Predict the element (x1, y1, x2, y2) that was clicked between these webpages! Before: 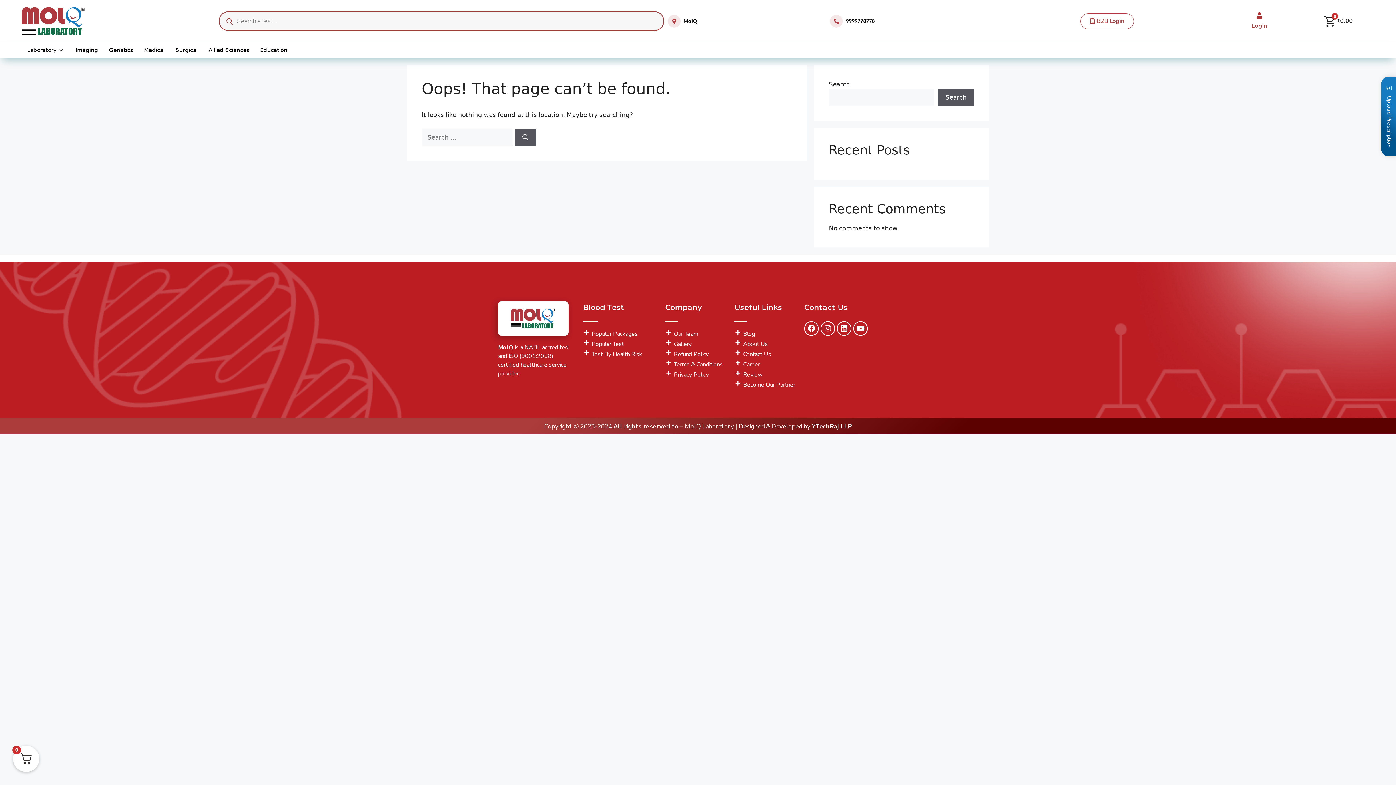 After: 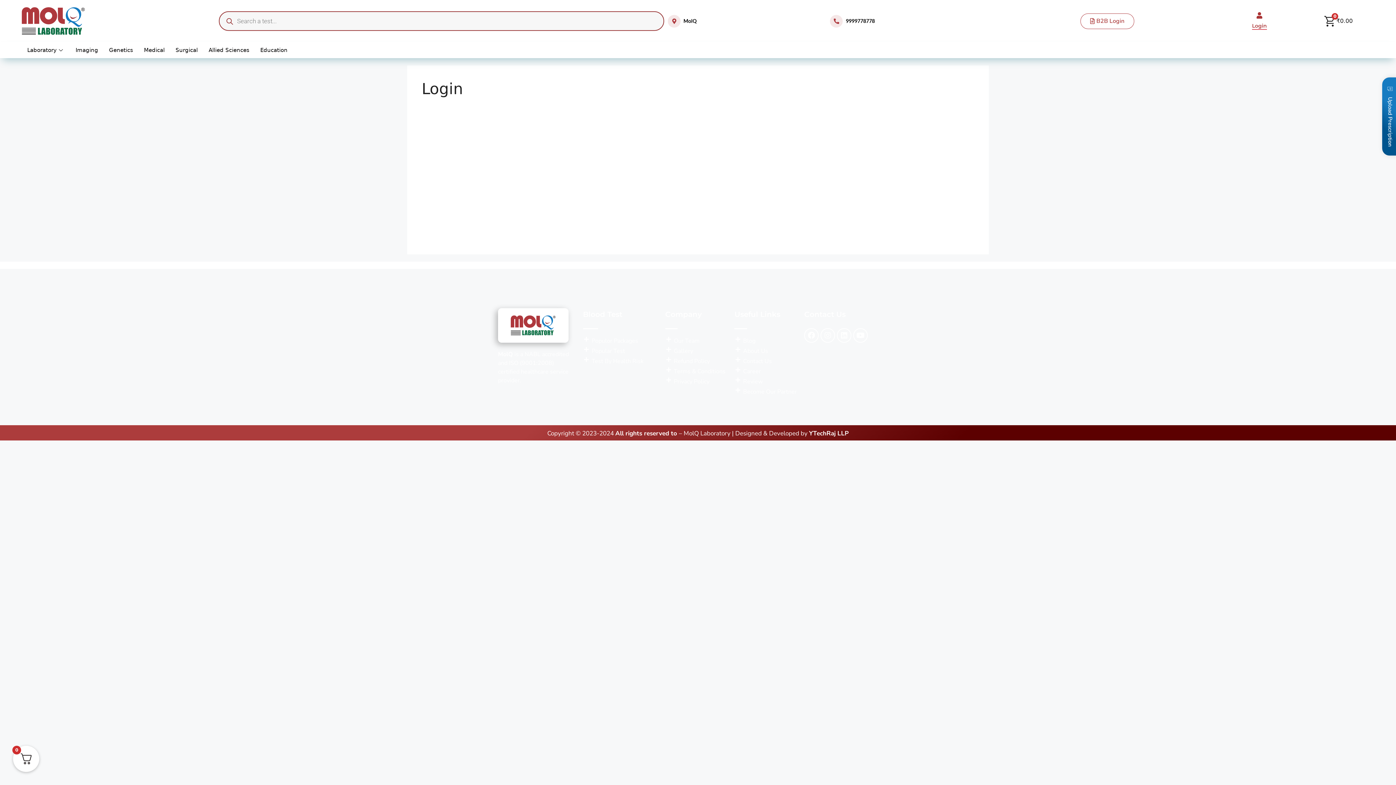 Action: label: Login bbox: (1251, 22, 1267, 29)